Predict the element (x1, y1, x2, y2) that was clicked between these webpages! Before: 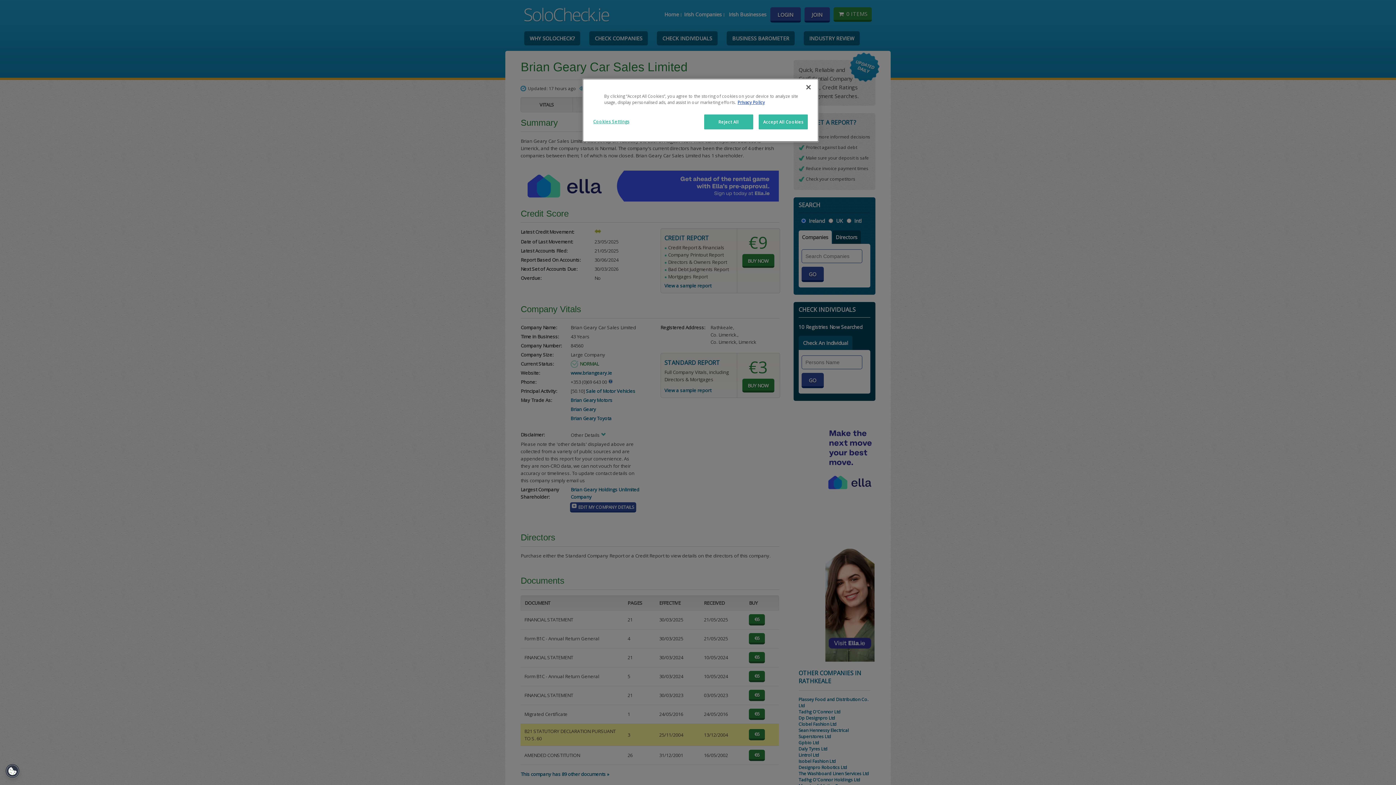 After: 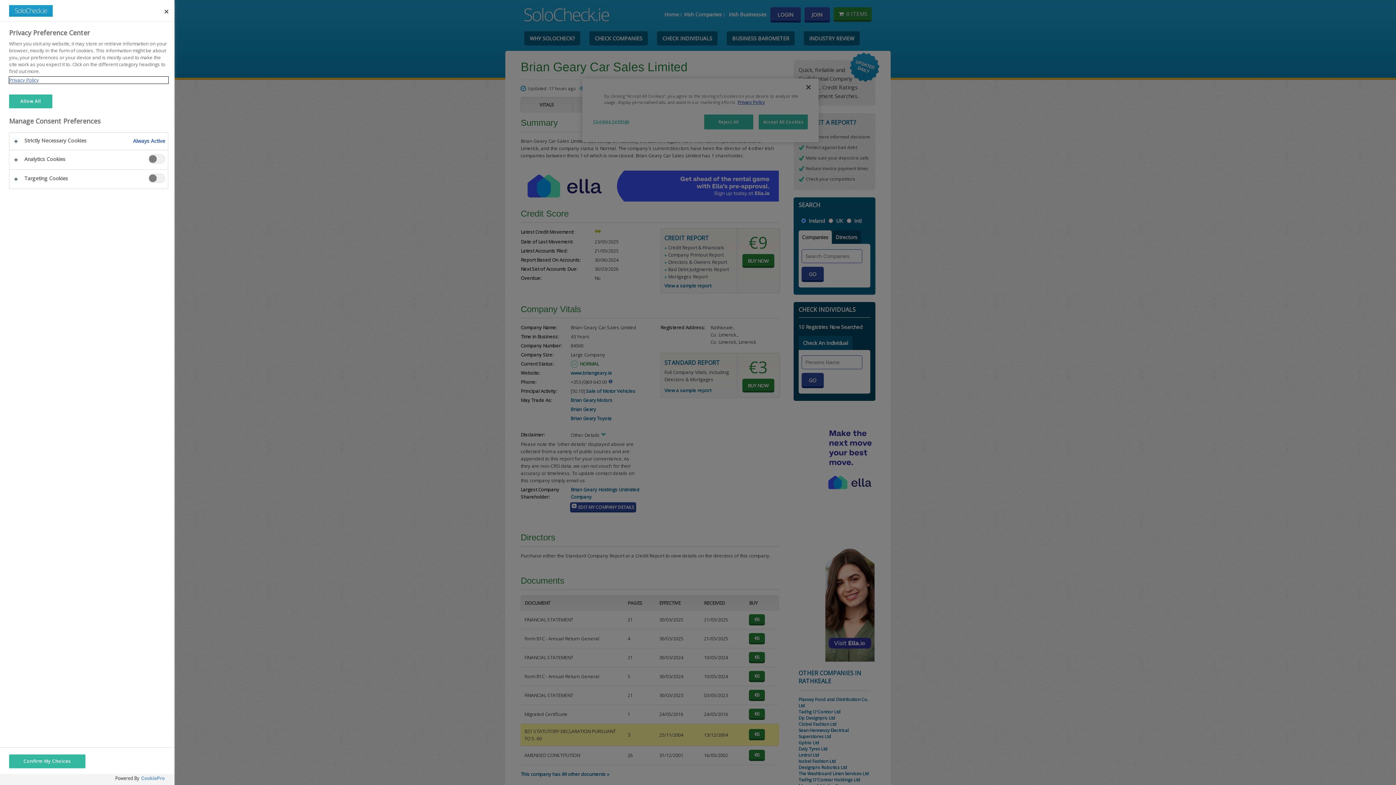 Action: label: Cookies Settings bbox: (593, 114, 642, 128)